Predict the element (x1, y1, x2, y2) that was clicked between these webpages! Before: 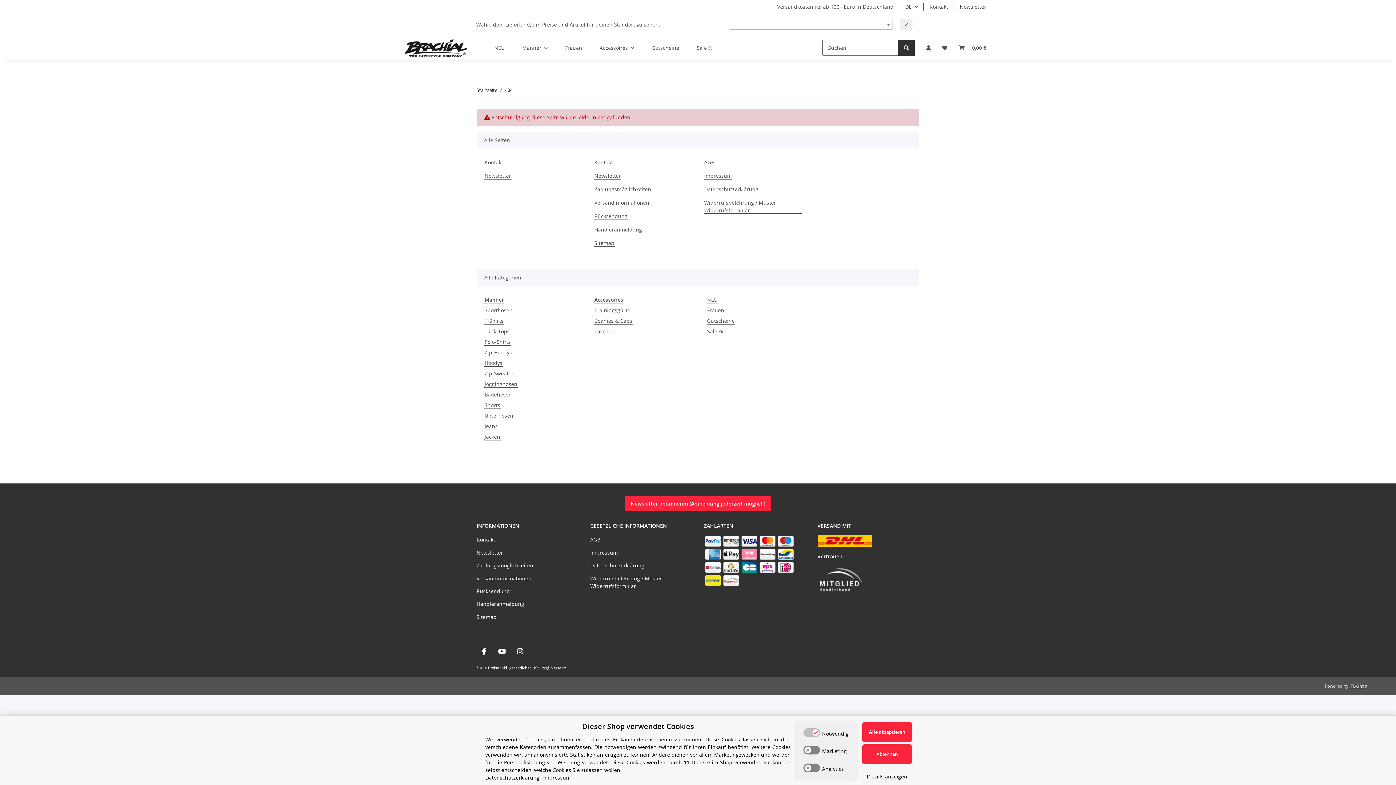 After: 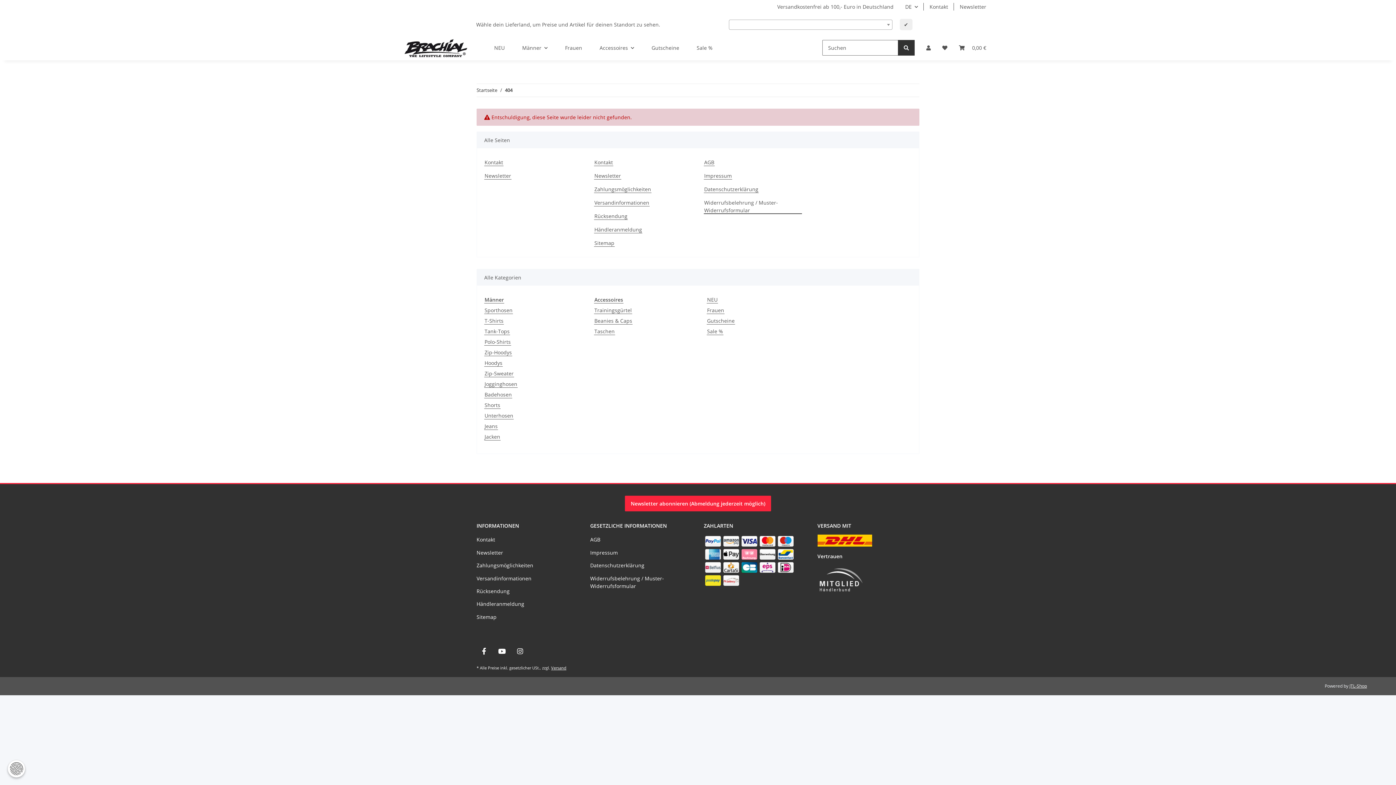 Action: label: Ablehnen bbox: (862, 744, 912, 764)